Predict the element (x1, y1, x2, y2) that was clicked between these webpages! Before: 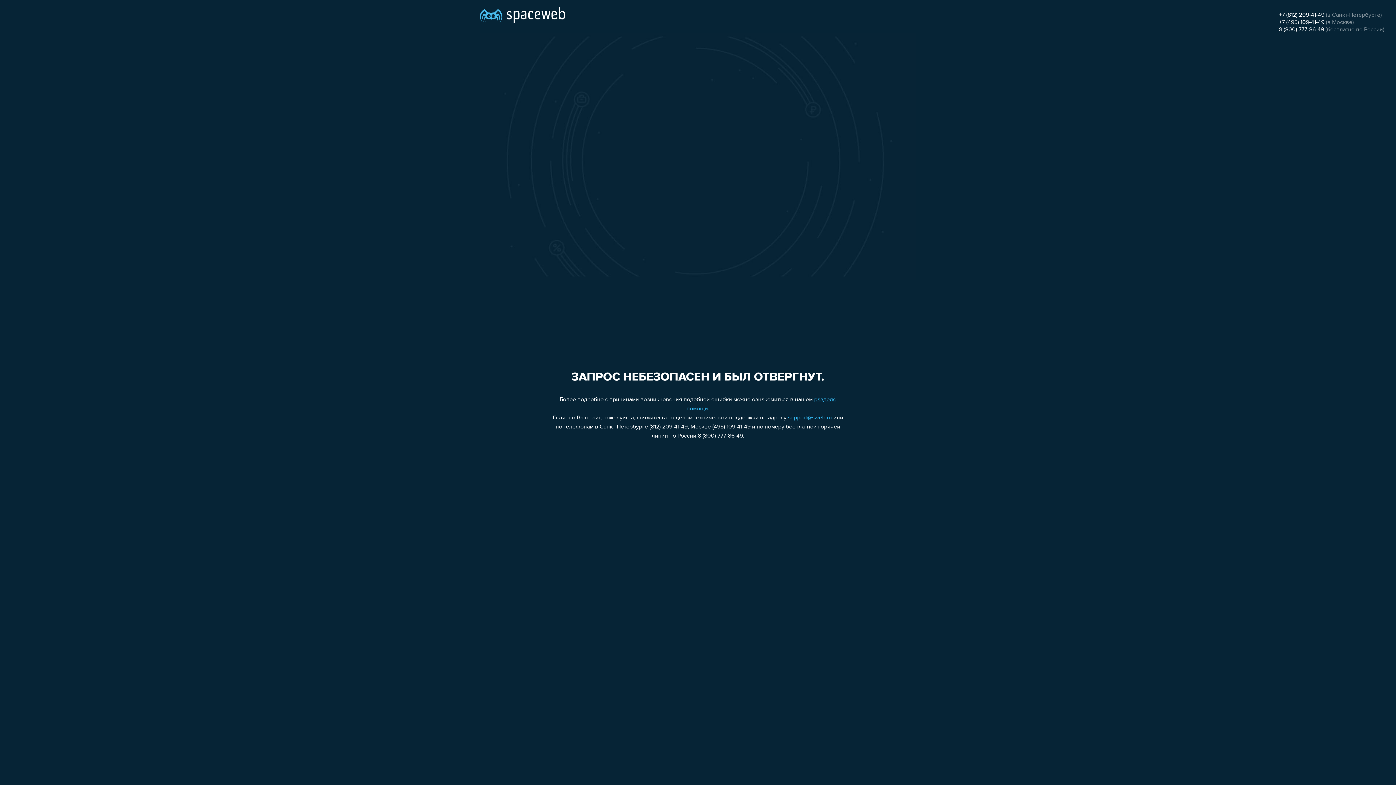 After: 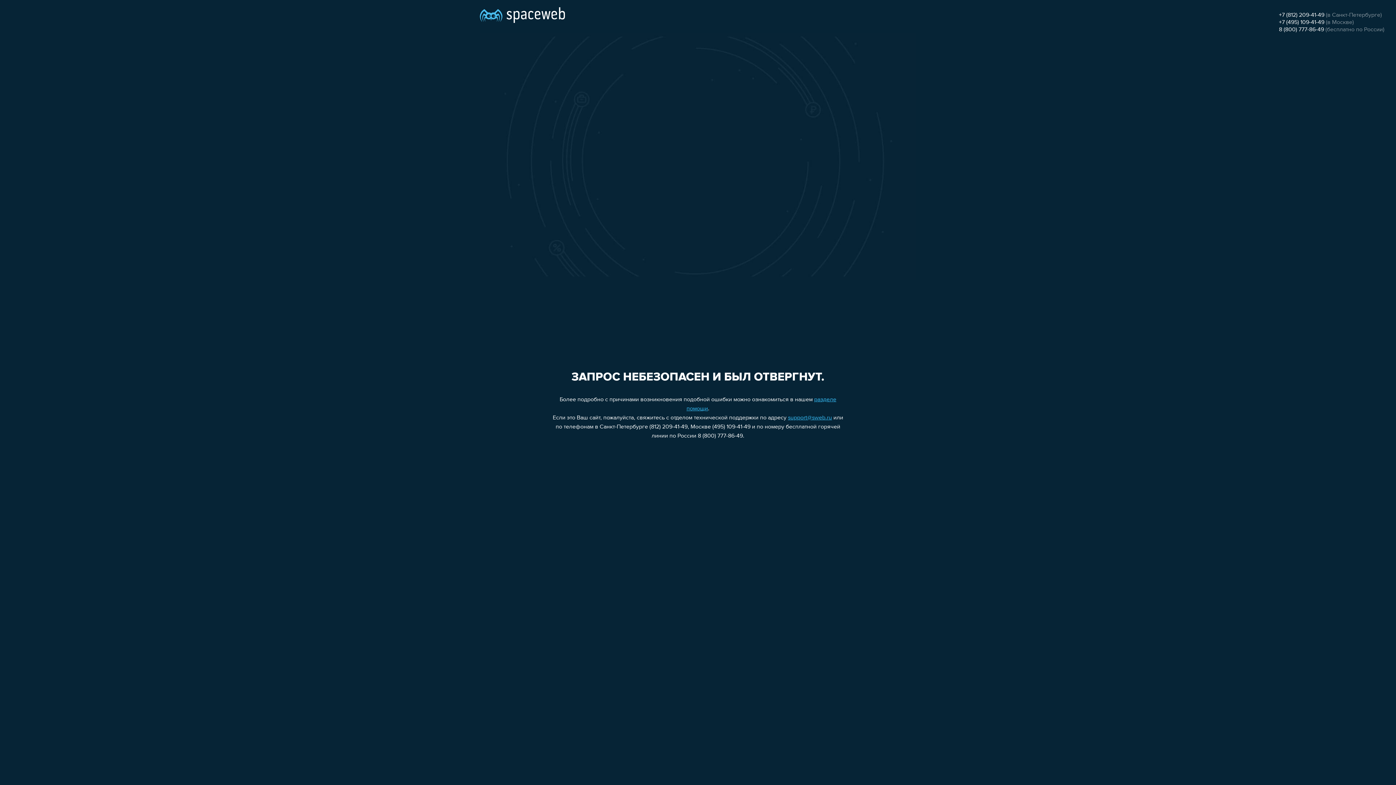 Action: label: support@sweb.ru bbox: (788, 415, 832, 421)